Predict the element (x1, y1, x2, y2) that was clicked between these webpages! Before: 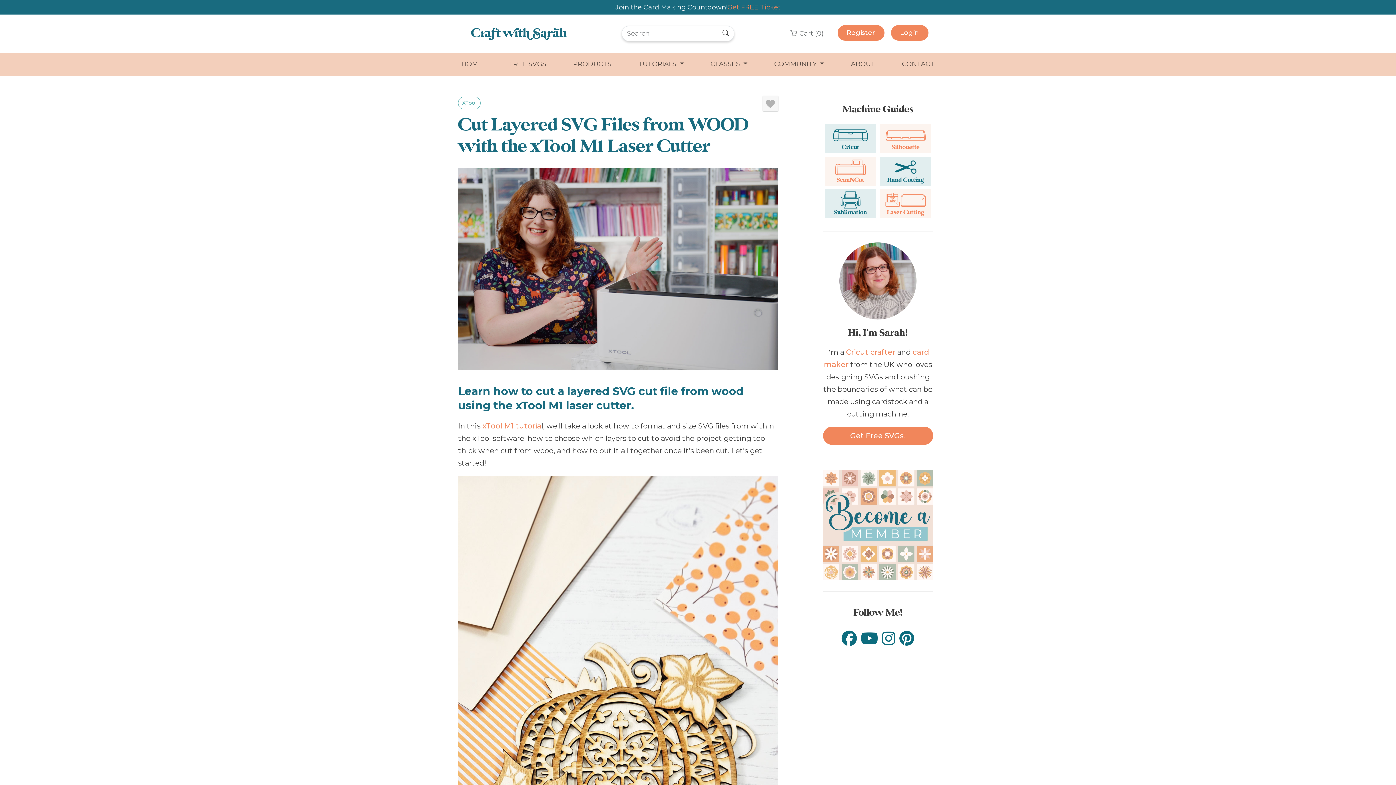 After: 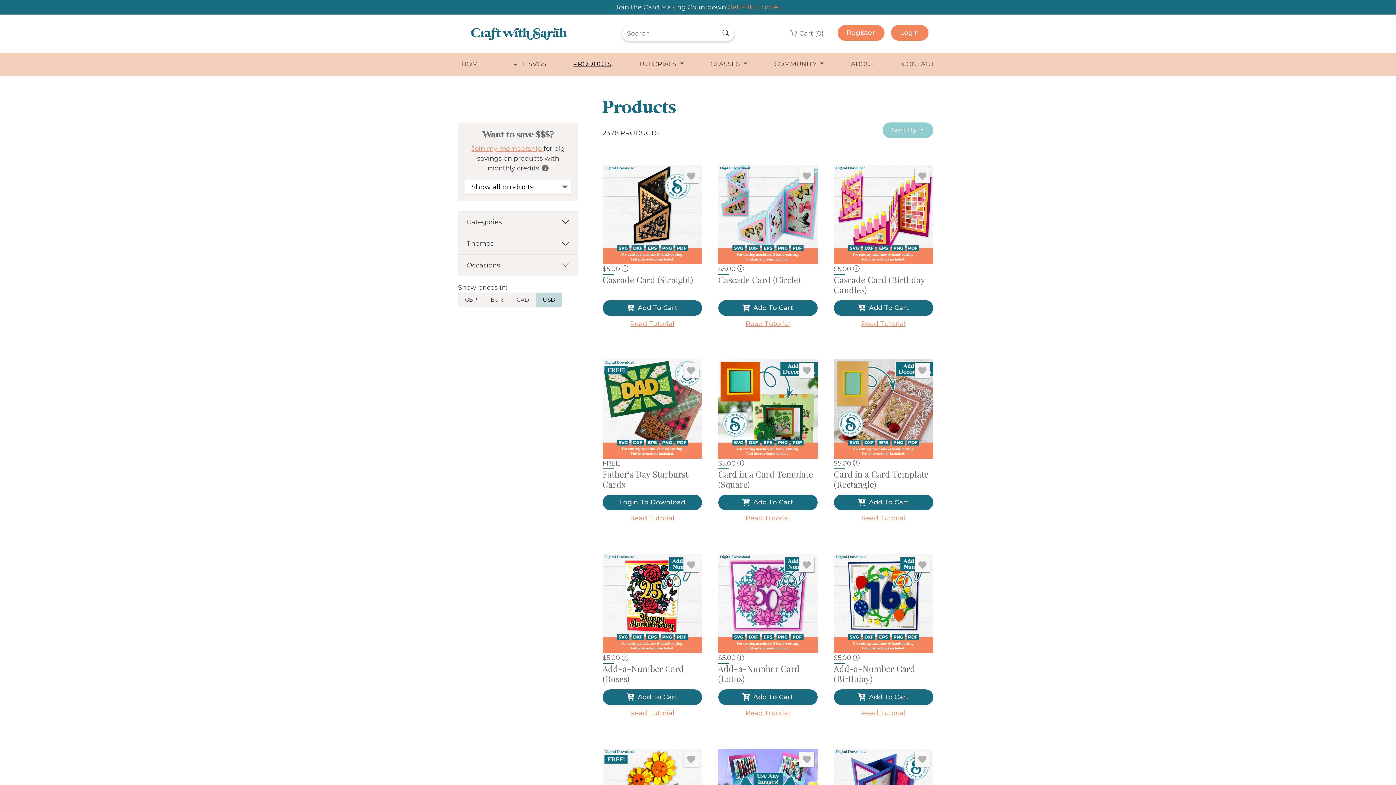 Action: label: PRODUCTS bbox: (569, 56, 614, 72)